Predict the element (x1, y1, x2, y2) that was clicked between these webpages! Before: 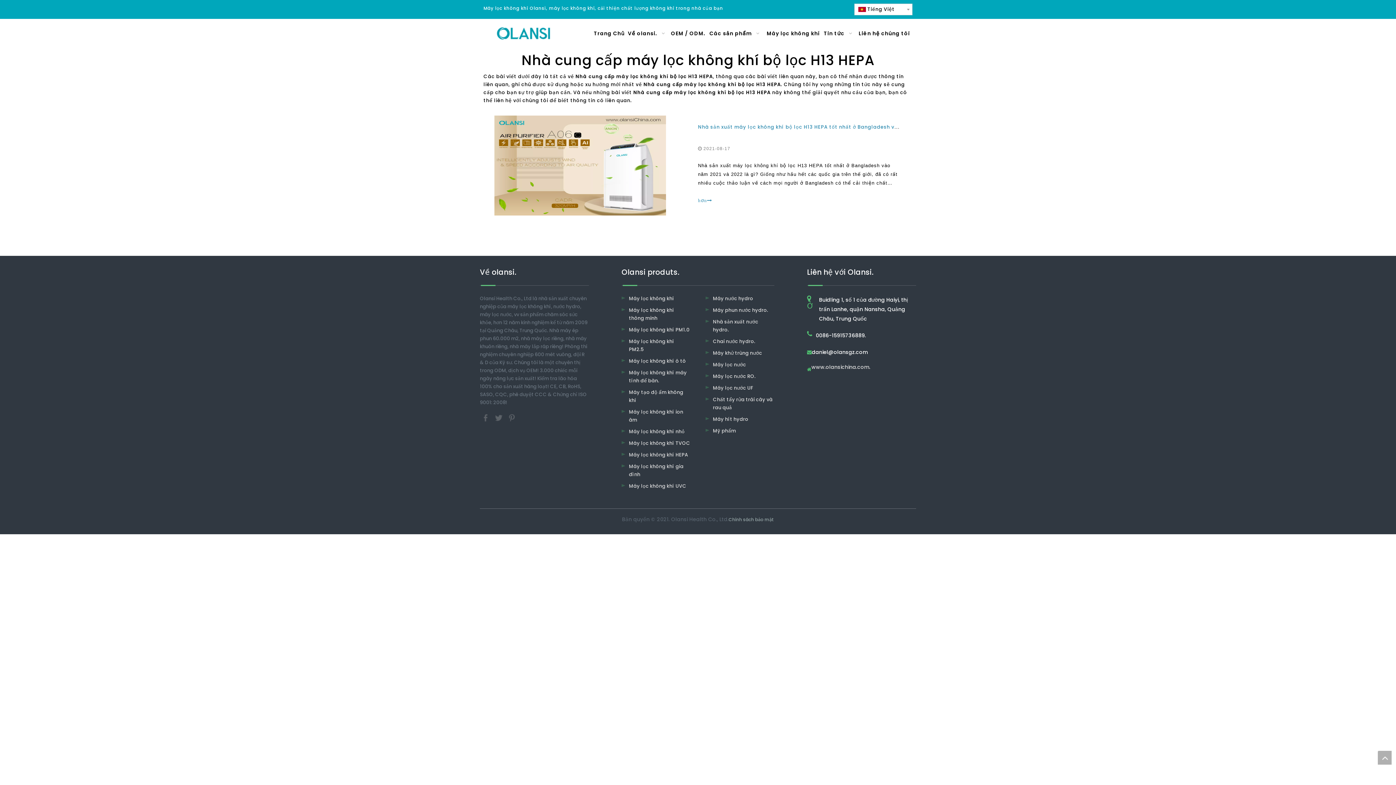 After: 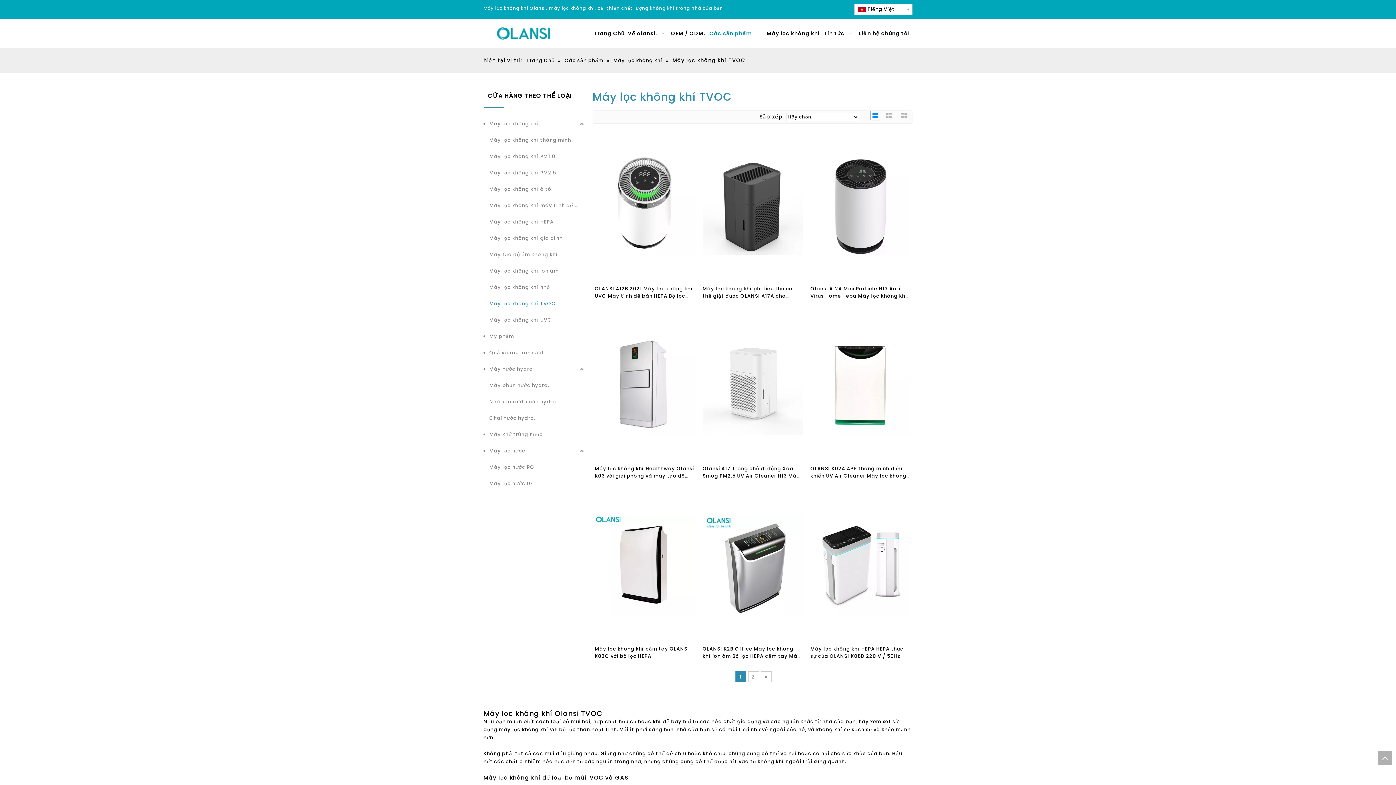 Action: label: Máy lọc không khí TVOC bbox: (629, 440, 690, 446)